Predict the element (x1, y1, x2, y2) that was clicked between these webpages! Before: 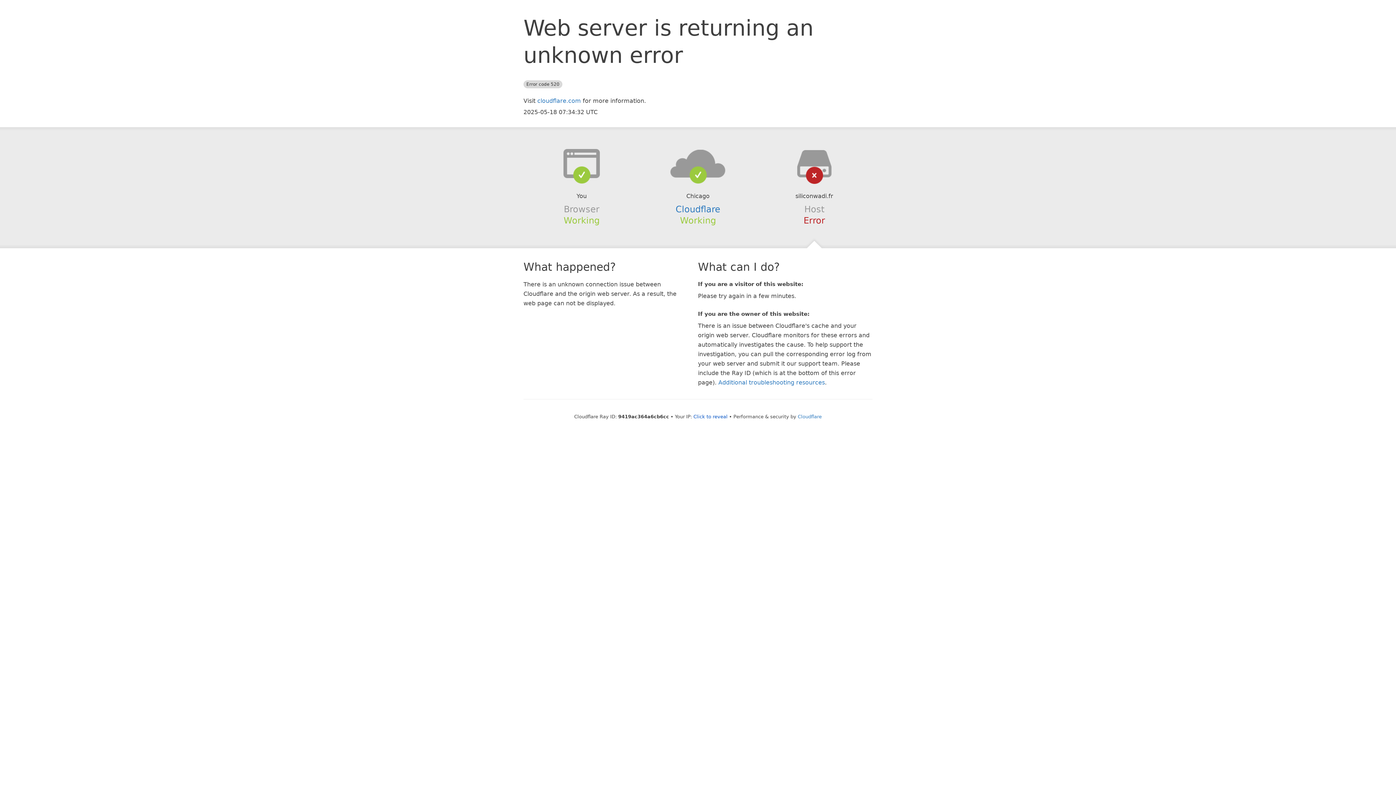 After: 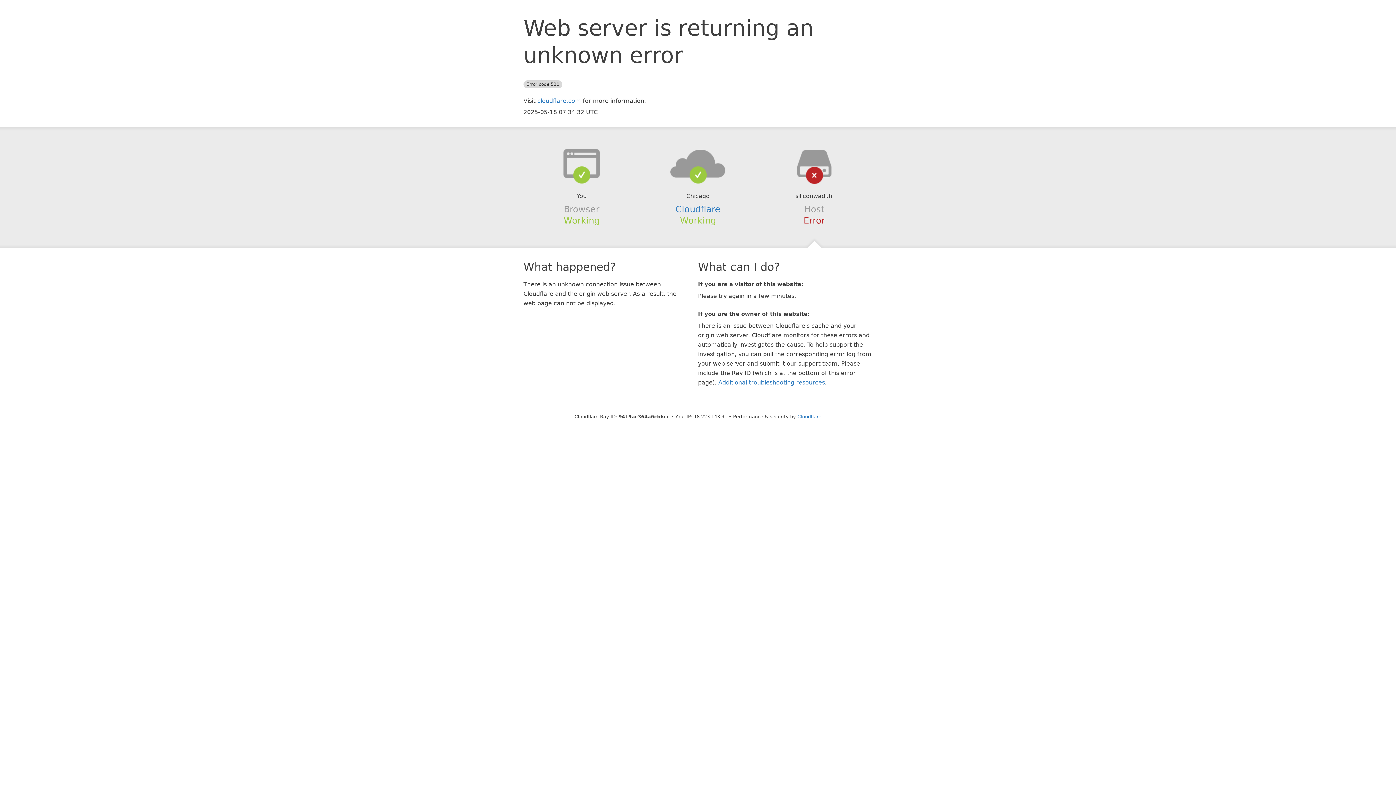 Action: bbox: (693, 414, 727, 419) label: Click to reveal